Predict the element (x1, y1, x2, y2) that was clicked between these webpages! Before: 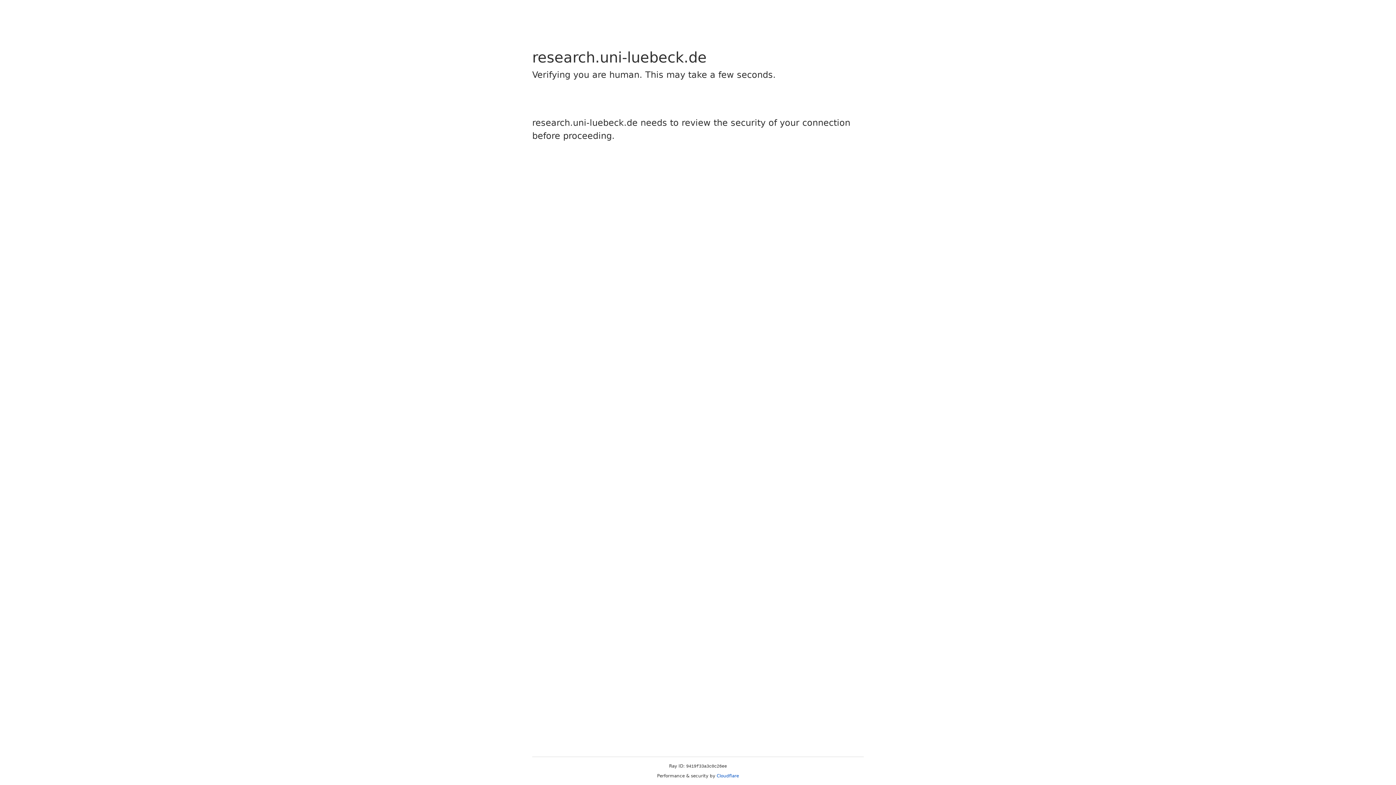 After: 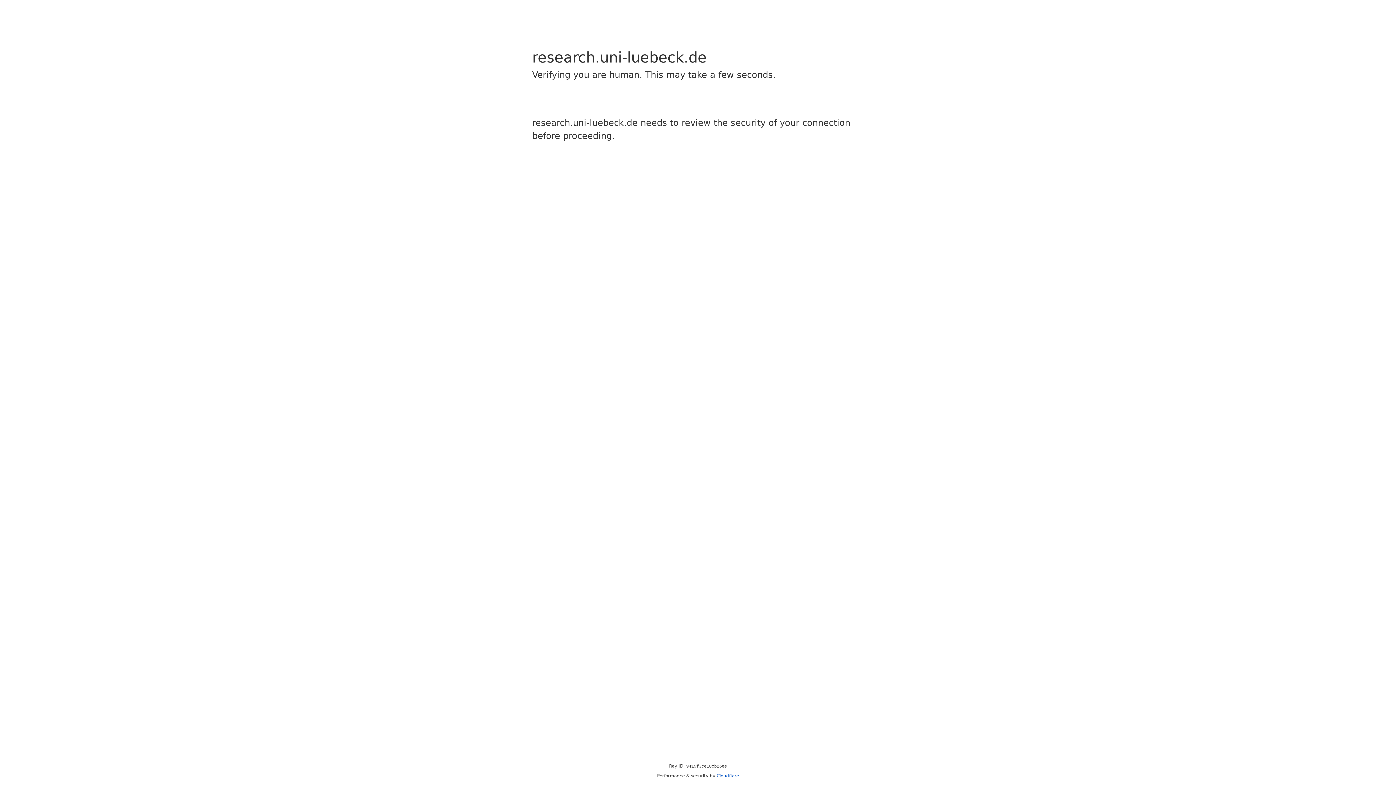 Action: label: Cloudflare bbox: (716, 773, 739, 778)